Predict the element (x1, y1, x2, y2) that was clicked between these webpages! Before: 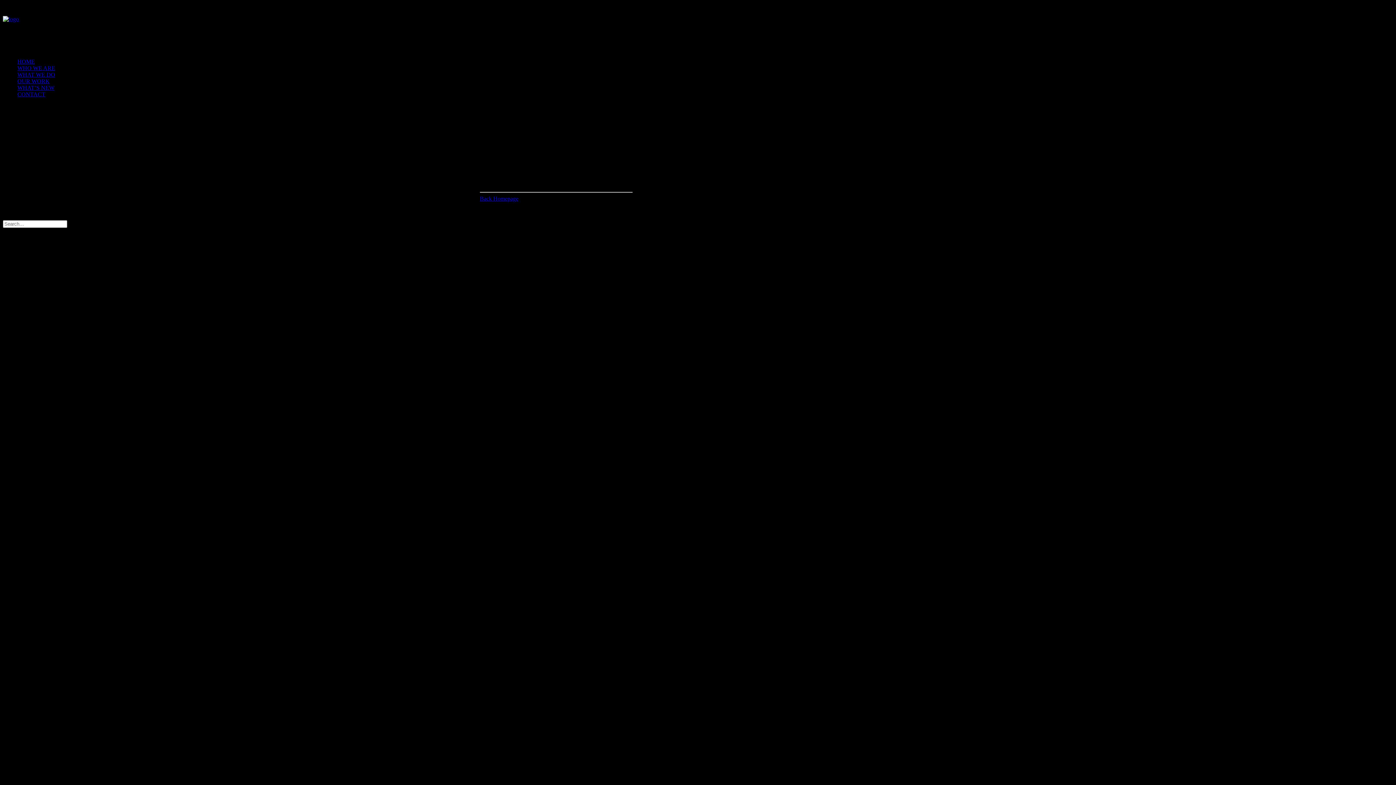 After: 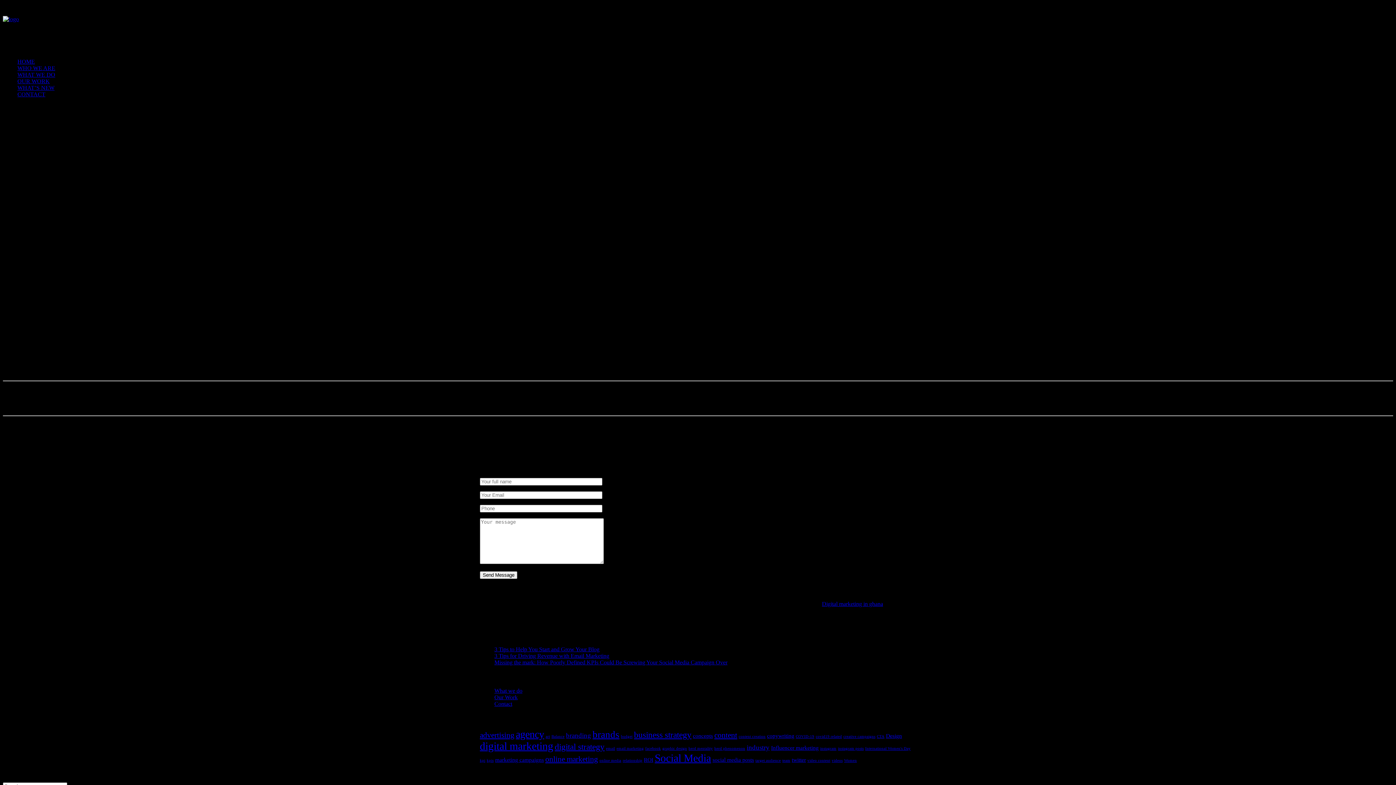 Action: bbox: (17, 91, 45, 97) label: CONTACT